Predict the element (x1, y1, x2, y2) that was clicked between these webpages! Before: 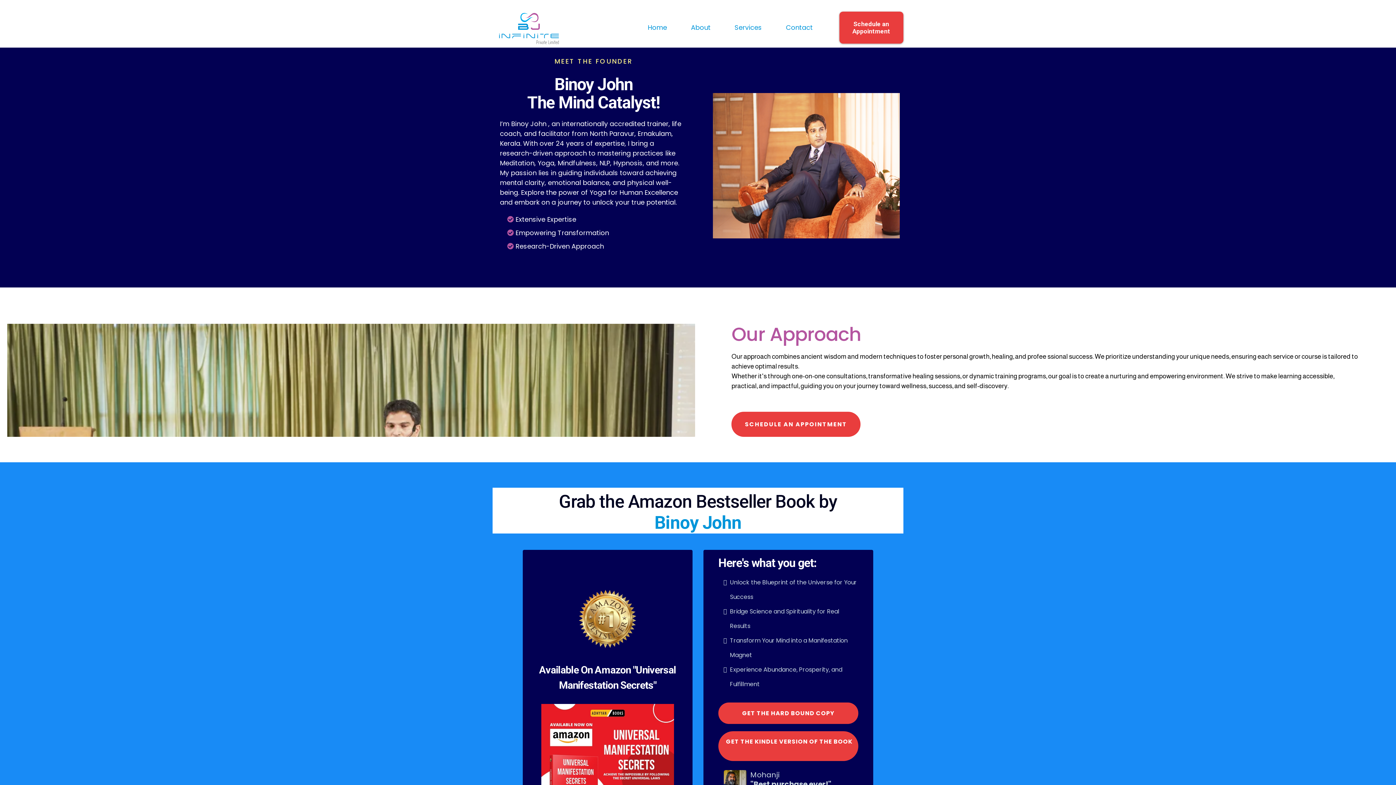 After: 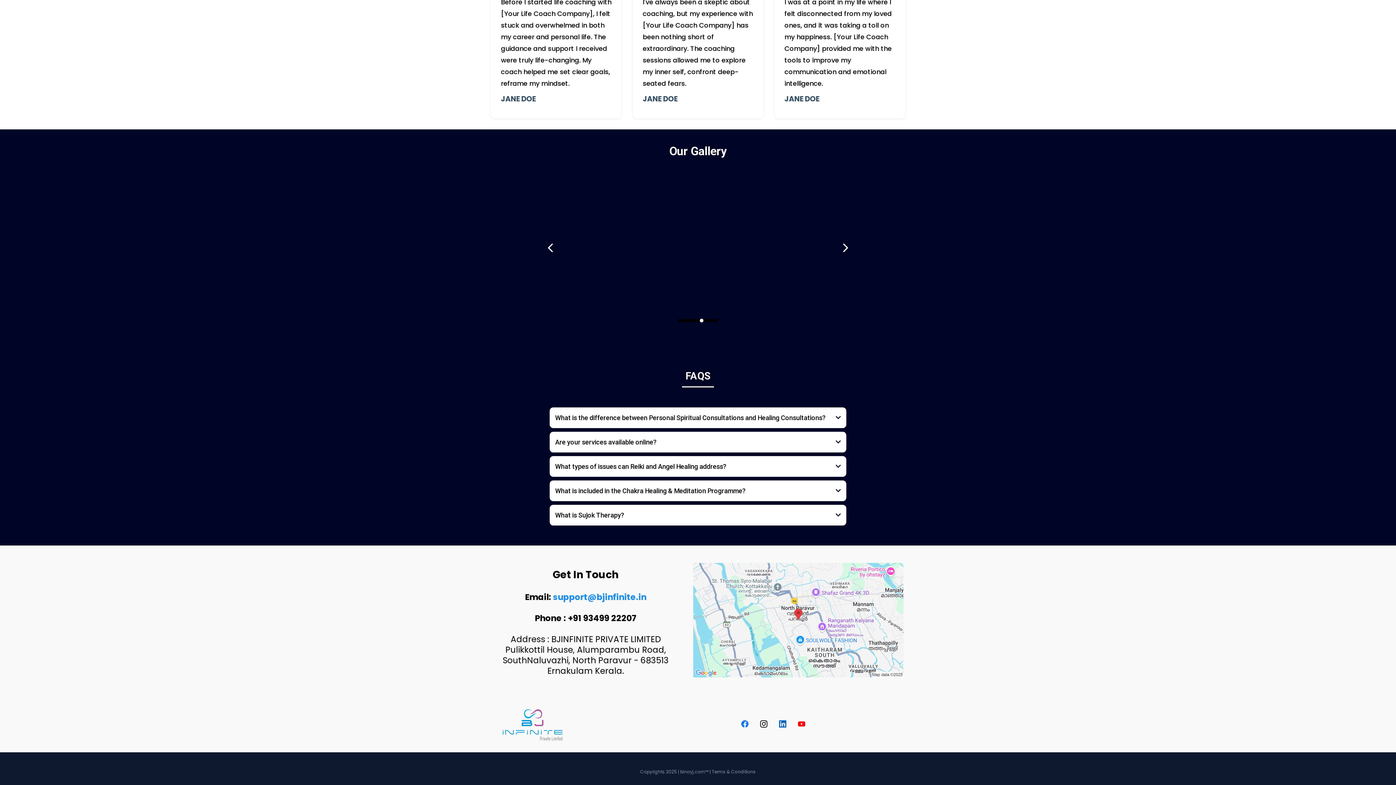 Action: bbox: (774, 22, 824, 33) label: Contact